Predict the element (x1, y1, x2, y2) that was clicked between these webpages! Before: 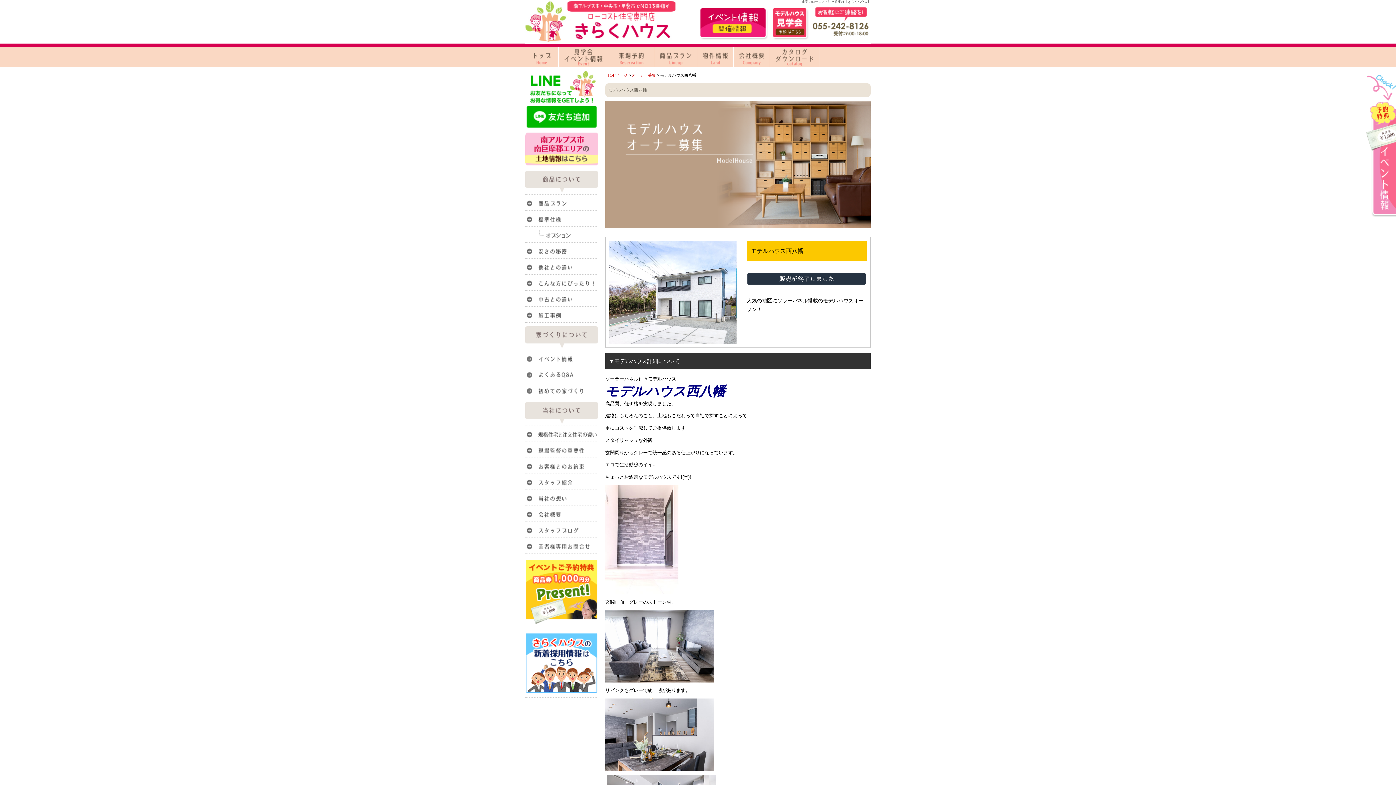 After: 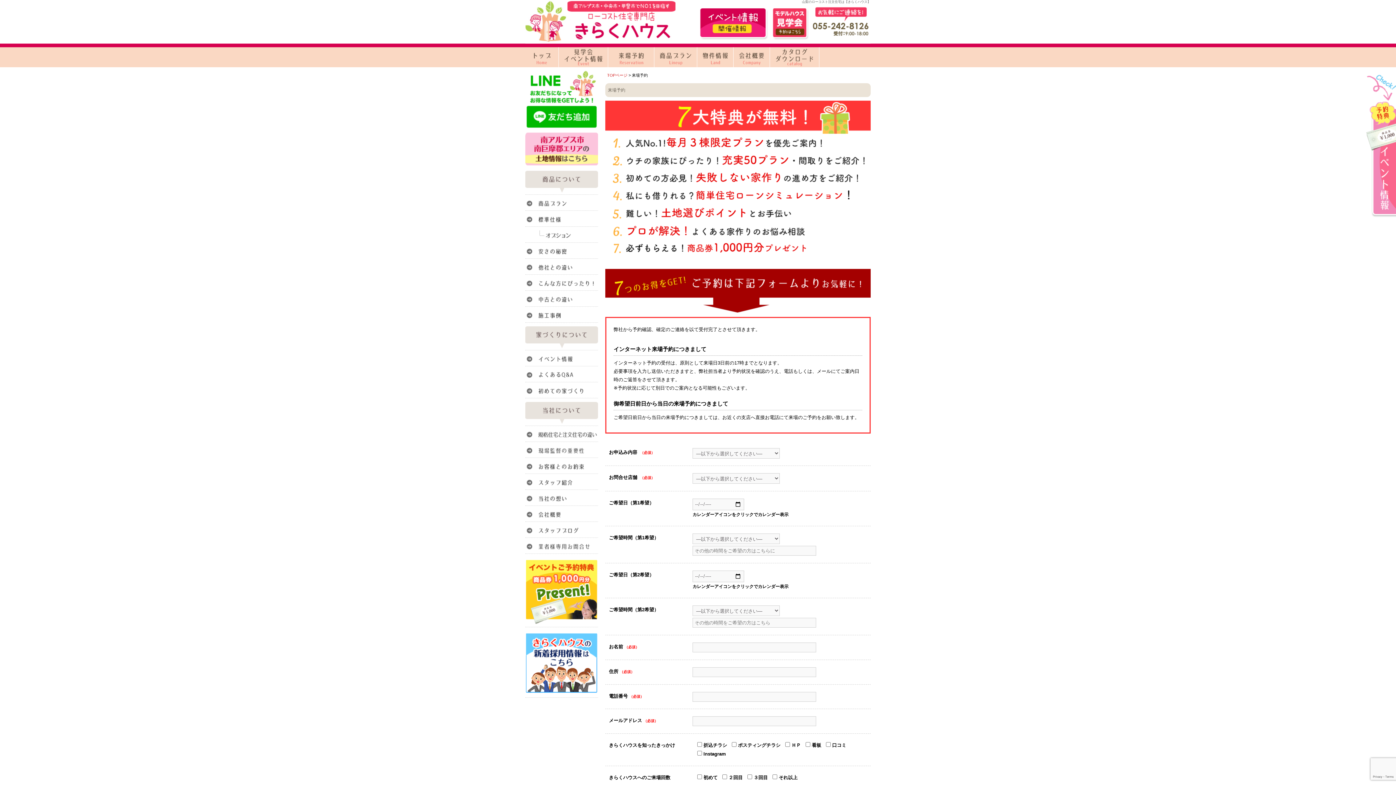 Action: bbox: (608, 47, 654, 67)